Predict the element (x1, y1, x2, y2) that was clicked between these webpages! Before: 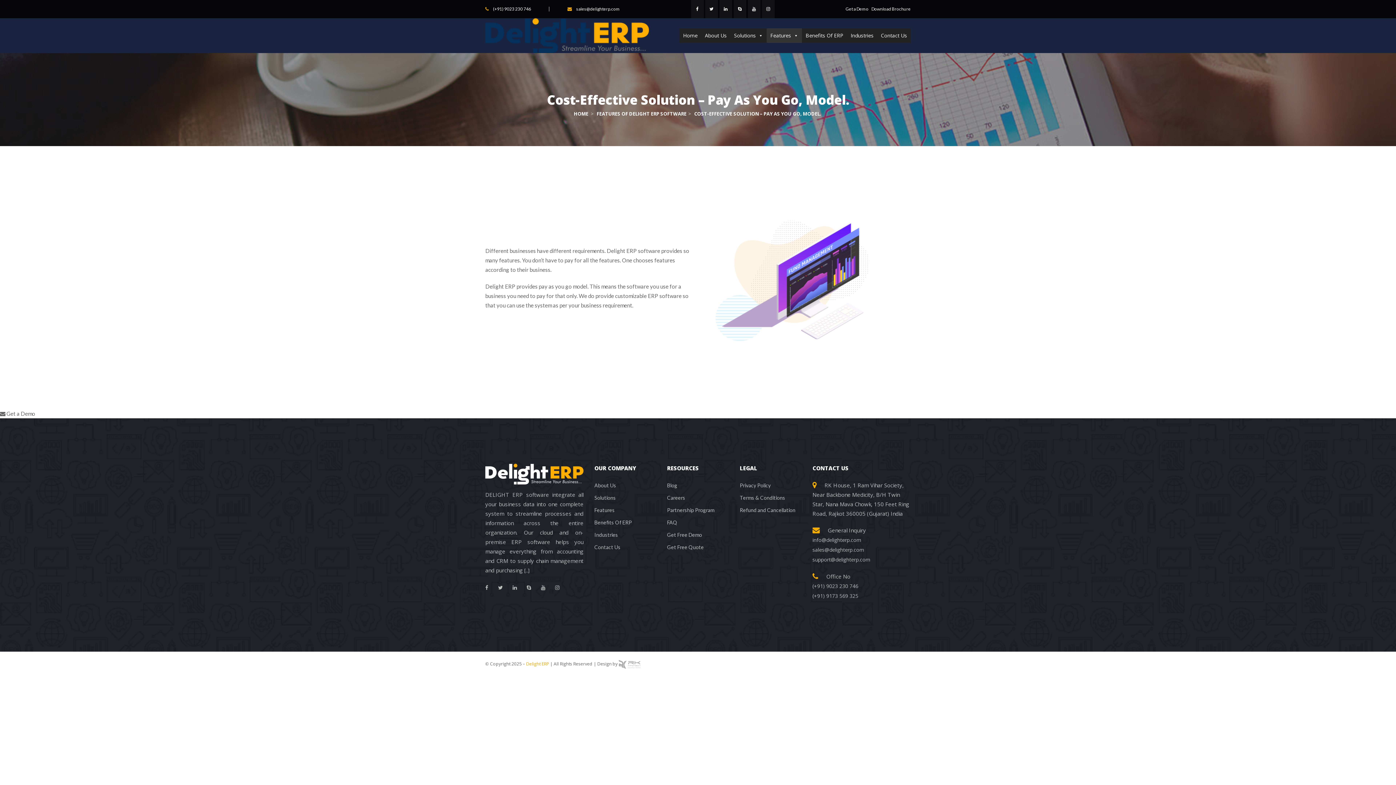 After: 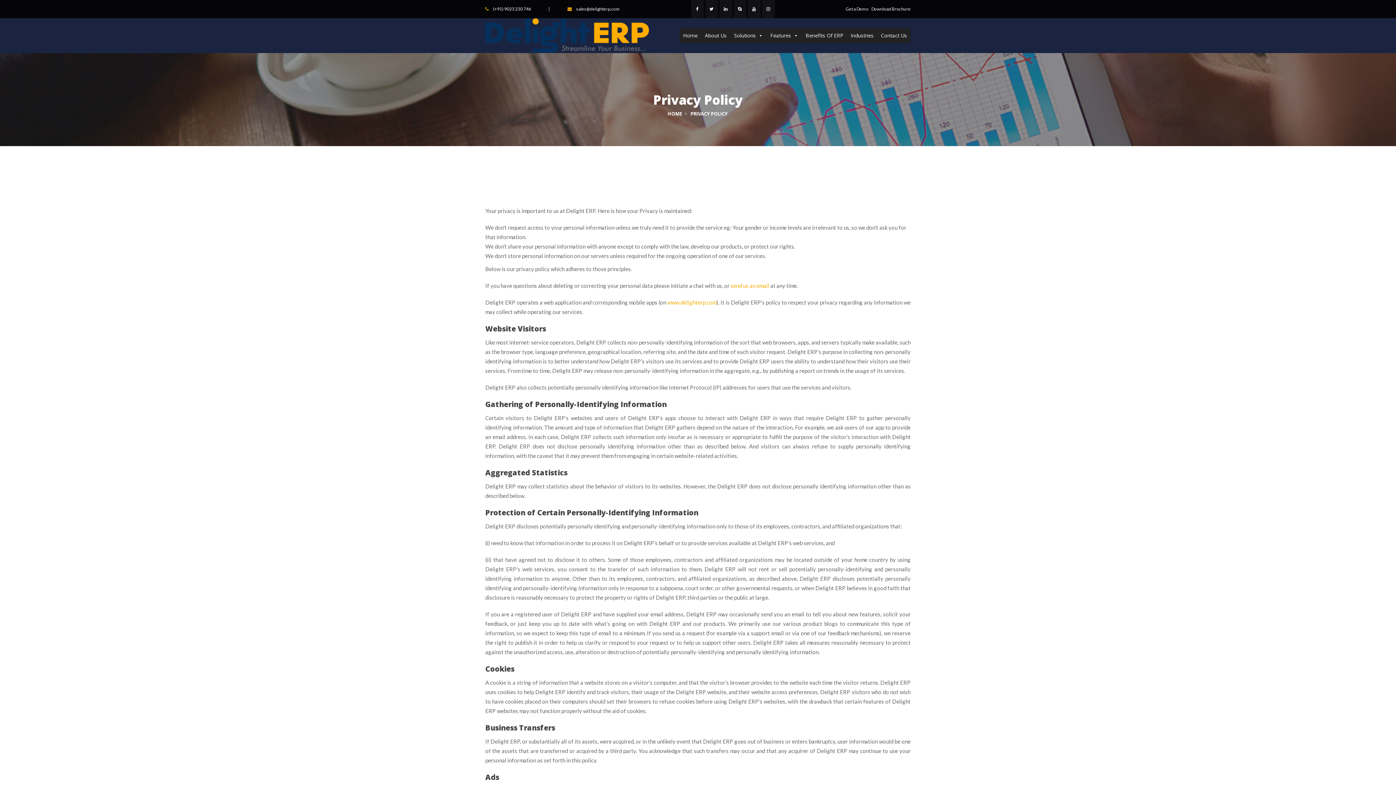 Action: bbox: (740, 481, 770, 490) label: Privacy Policy